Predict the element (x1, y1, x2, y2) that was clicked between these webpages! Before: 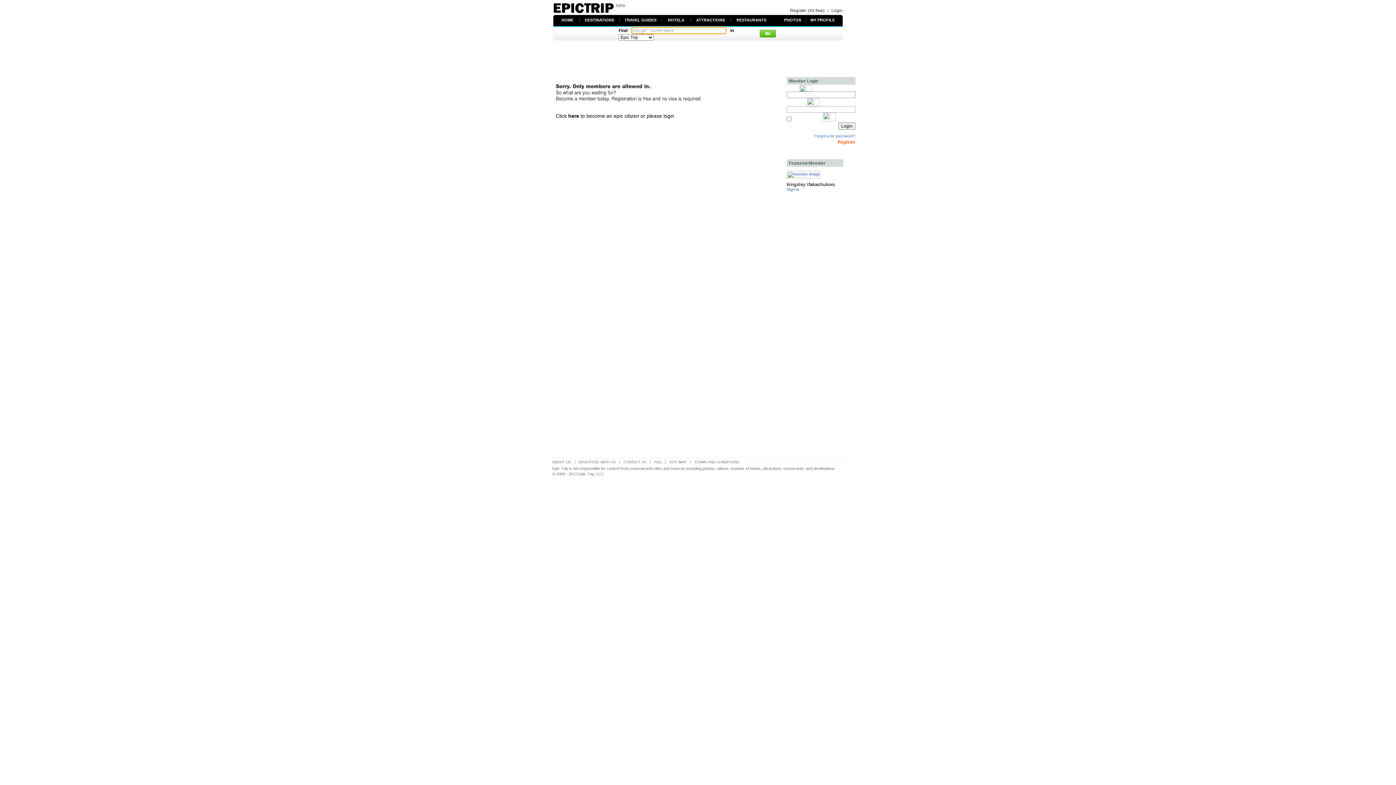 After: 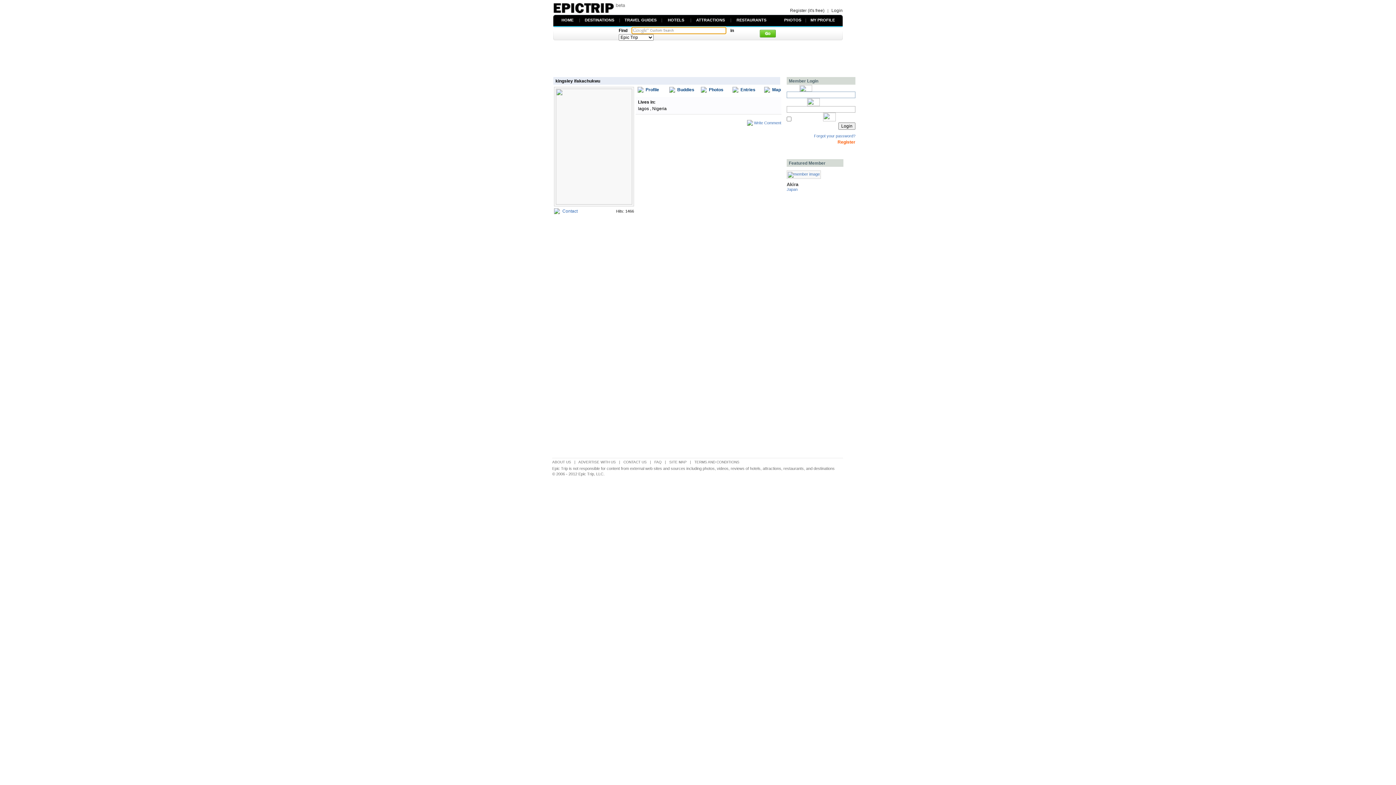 Action: bbox: (788, 172, 820, 176)